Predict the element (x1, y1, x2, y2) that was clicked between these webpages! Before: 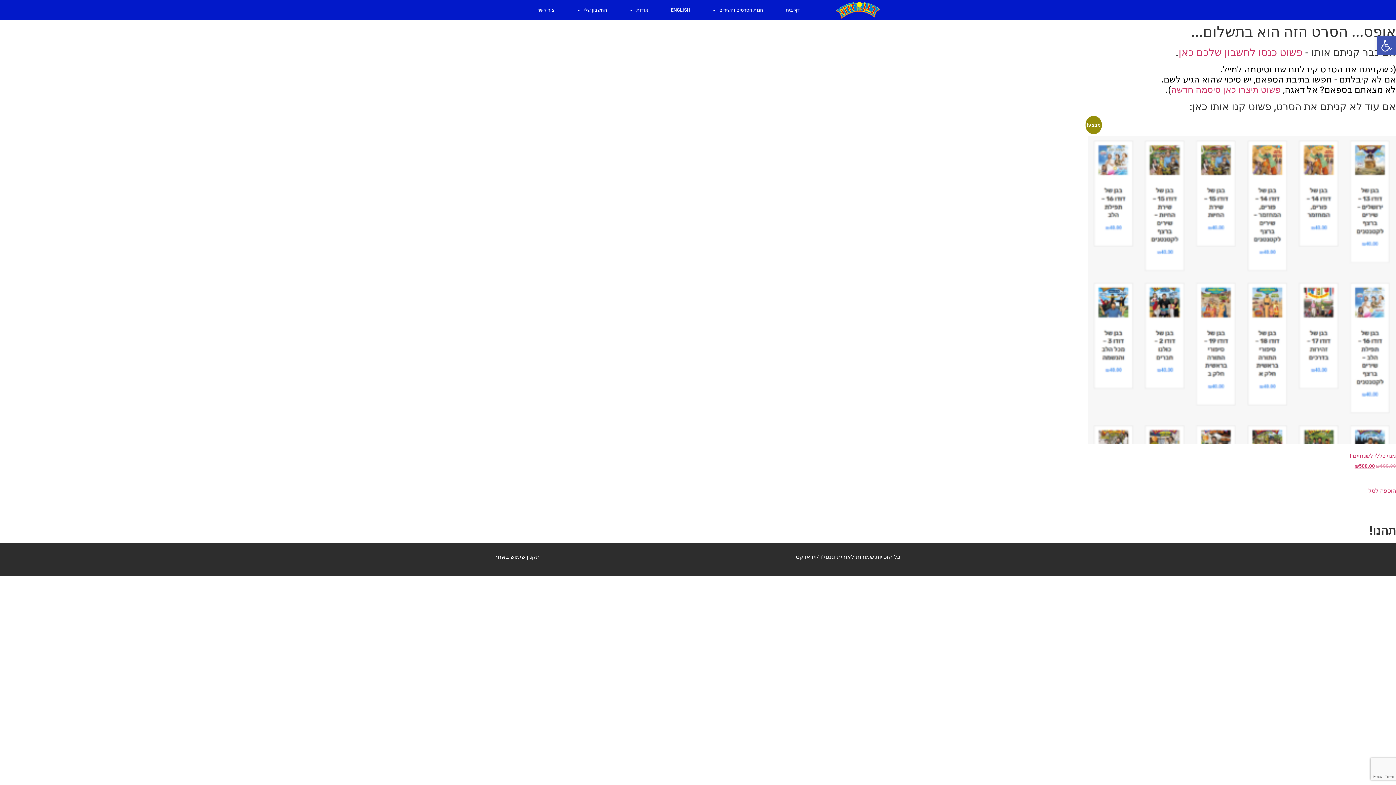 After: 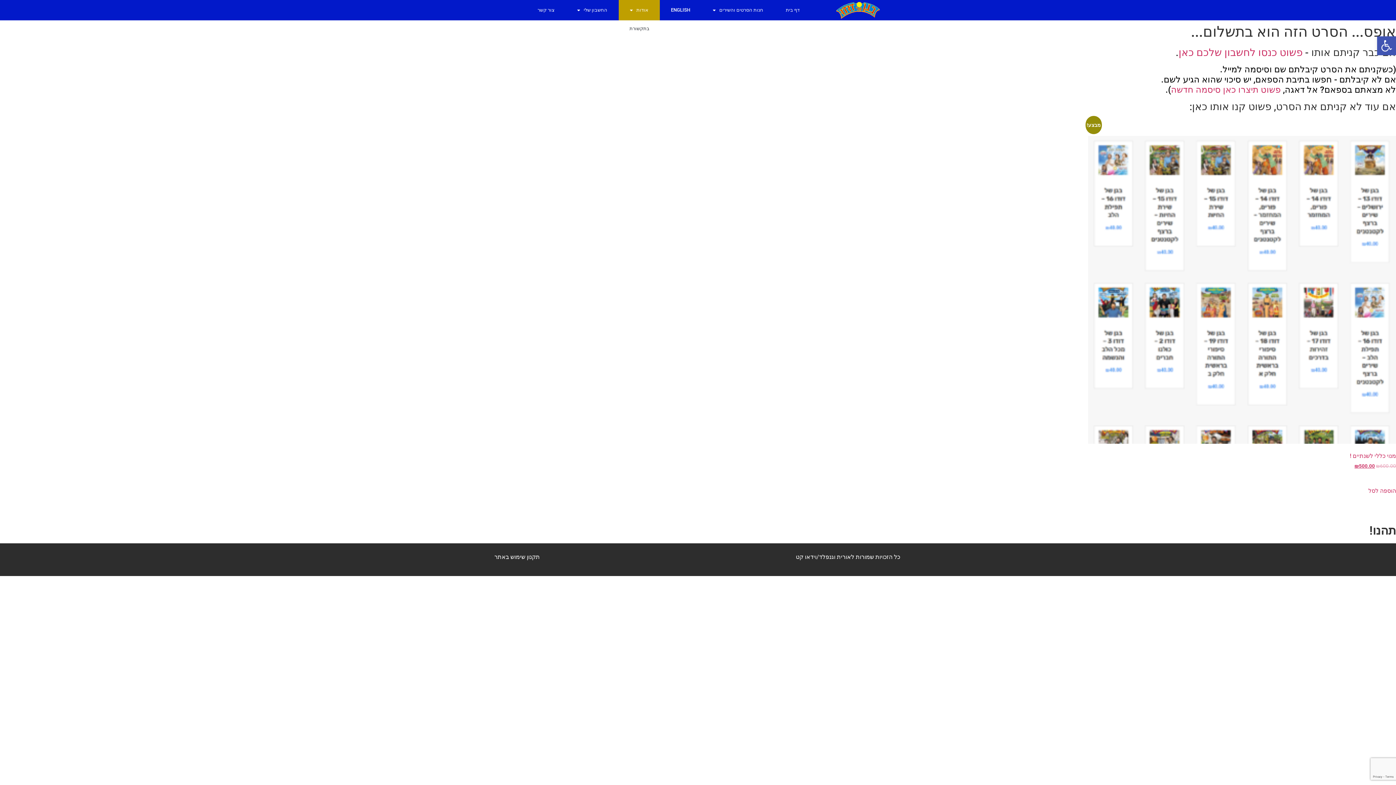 Action: bbox: (618, 0, 659, 20) label: אודות